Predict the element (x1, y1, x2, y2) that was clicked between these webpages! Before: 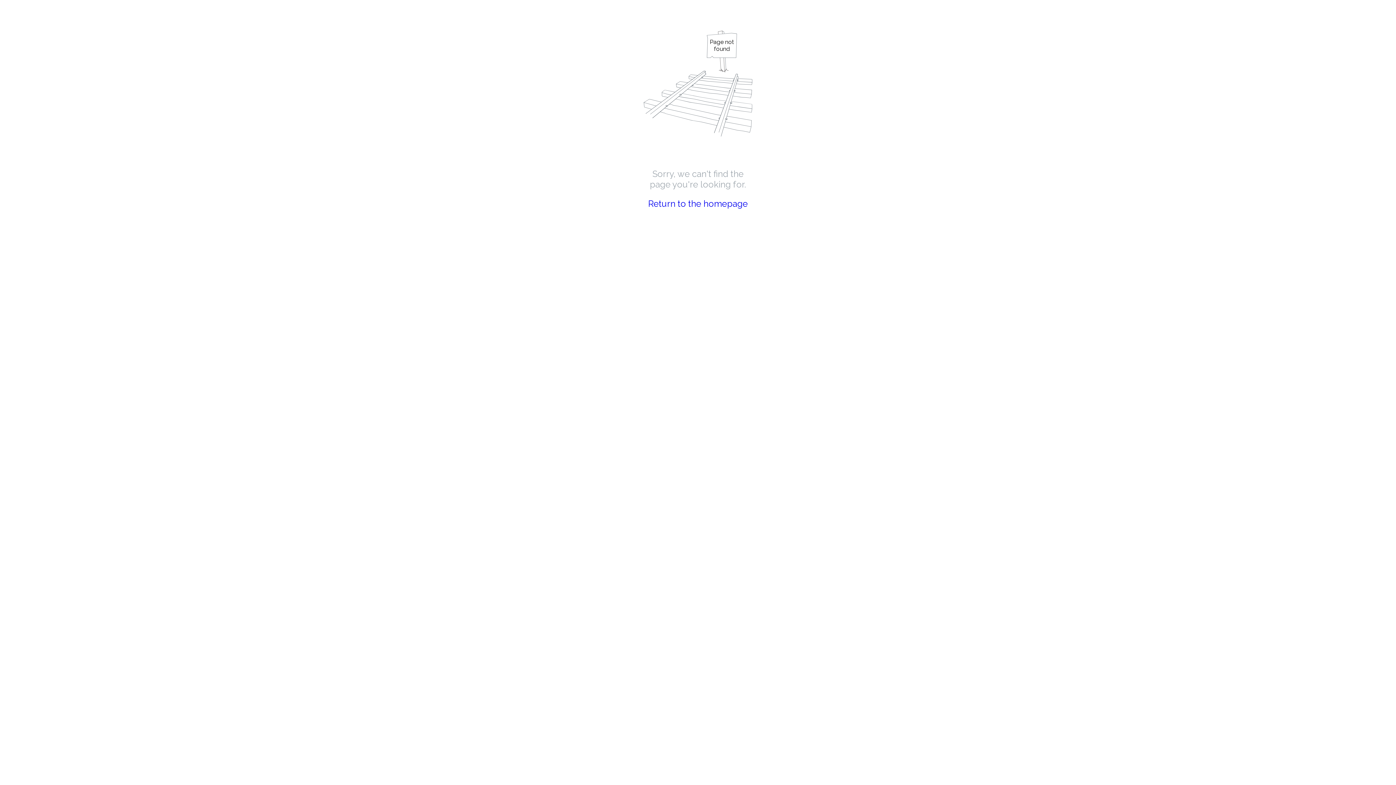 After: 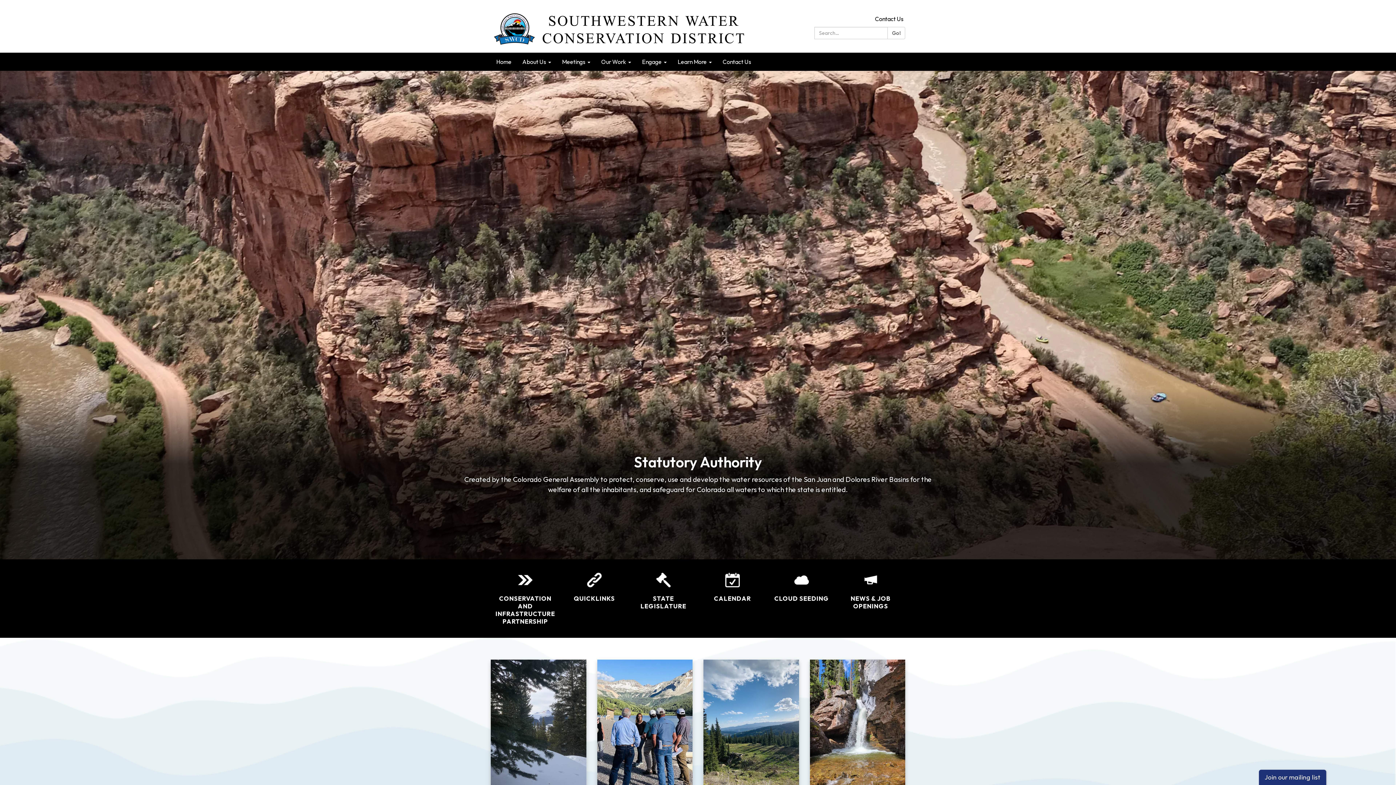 Action: label: Return to the homepage bbox: (648, 198, 748, 209)